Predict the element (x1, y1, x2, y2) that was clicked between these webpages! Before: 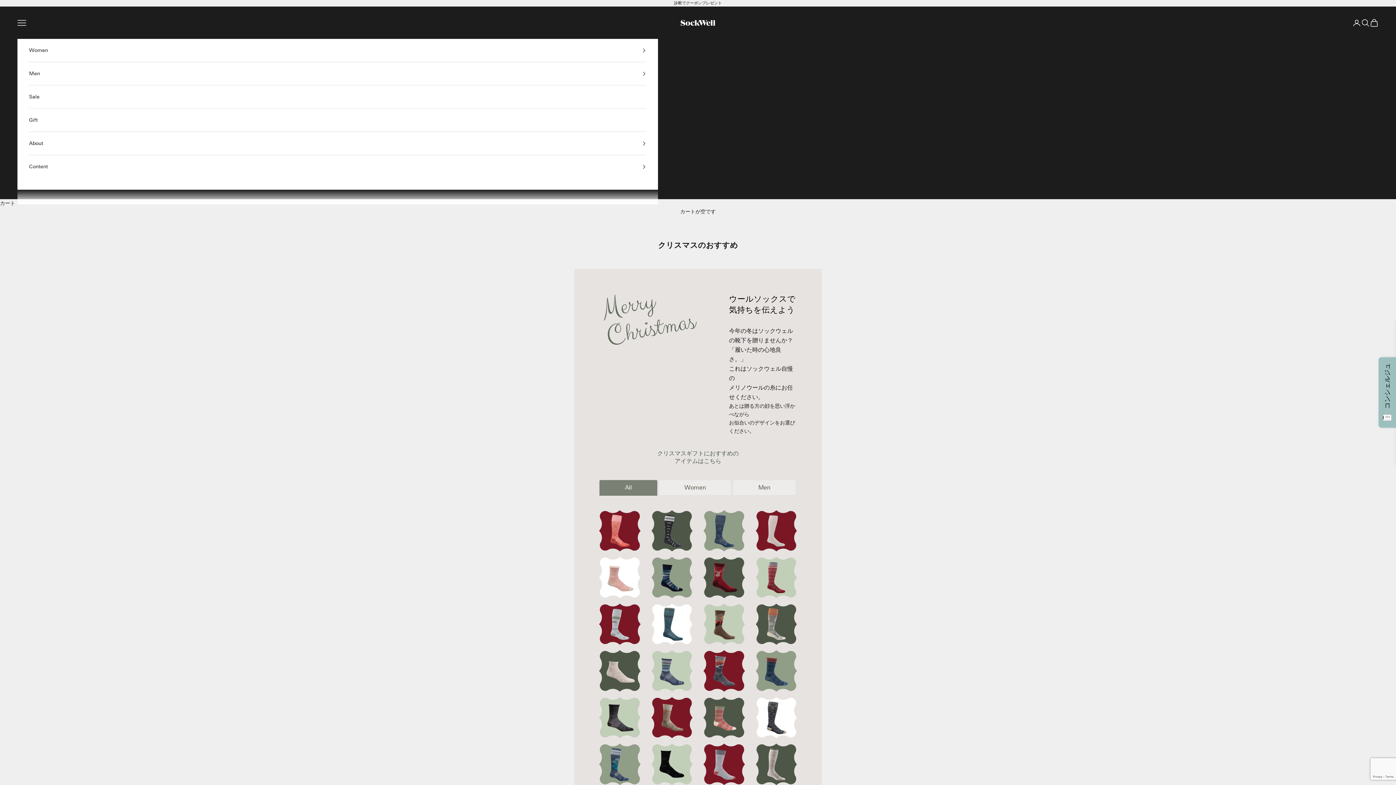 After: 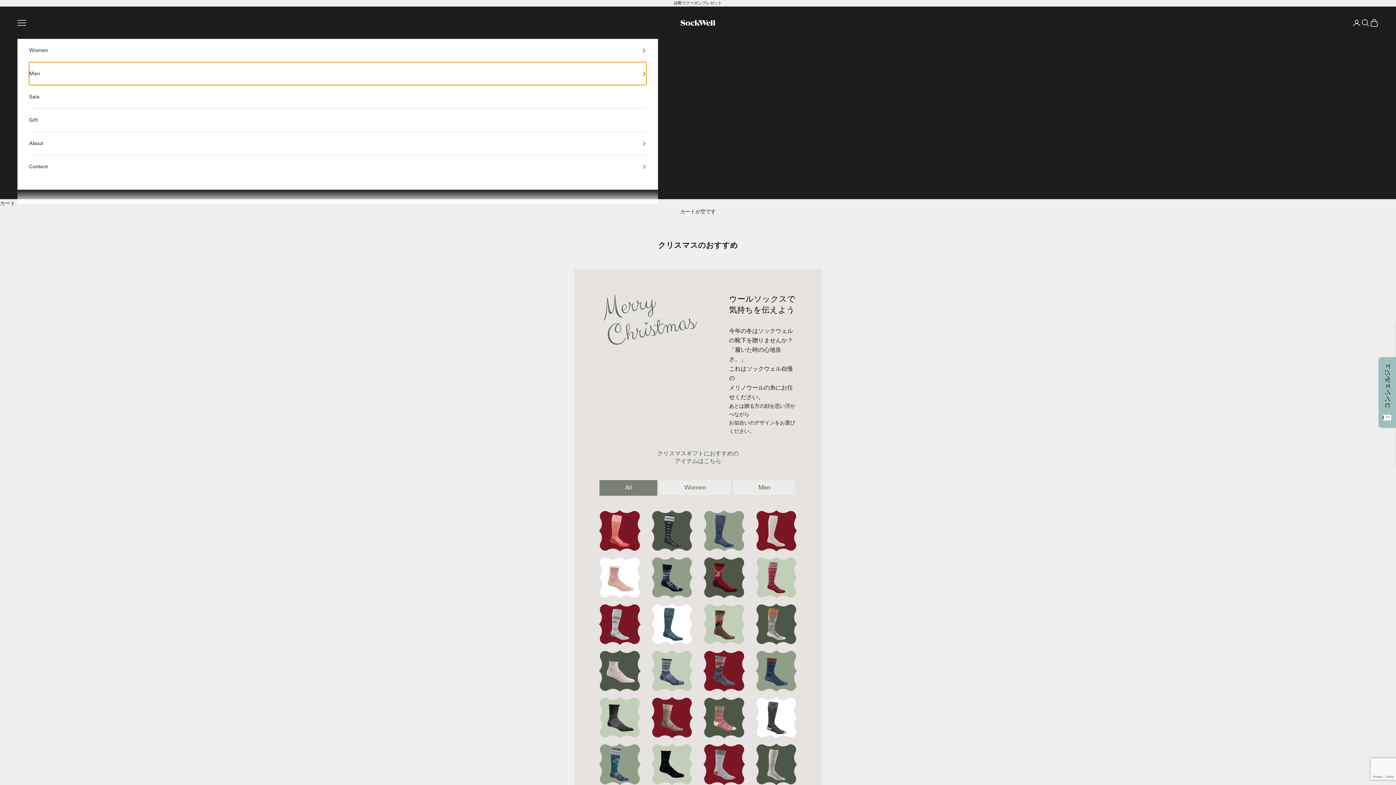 Action: label: Men bbox: (29, 62, 646, 85)